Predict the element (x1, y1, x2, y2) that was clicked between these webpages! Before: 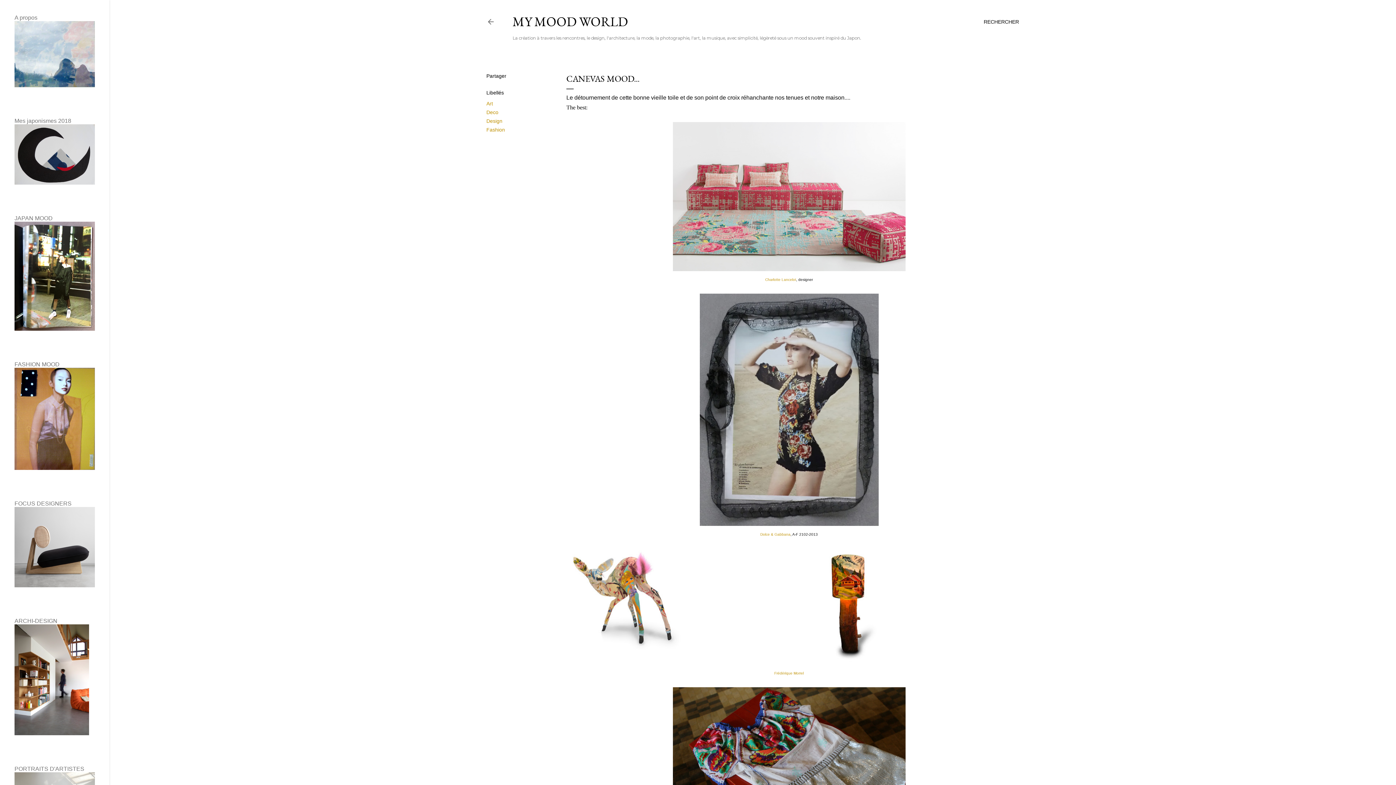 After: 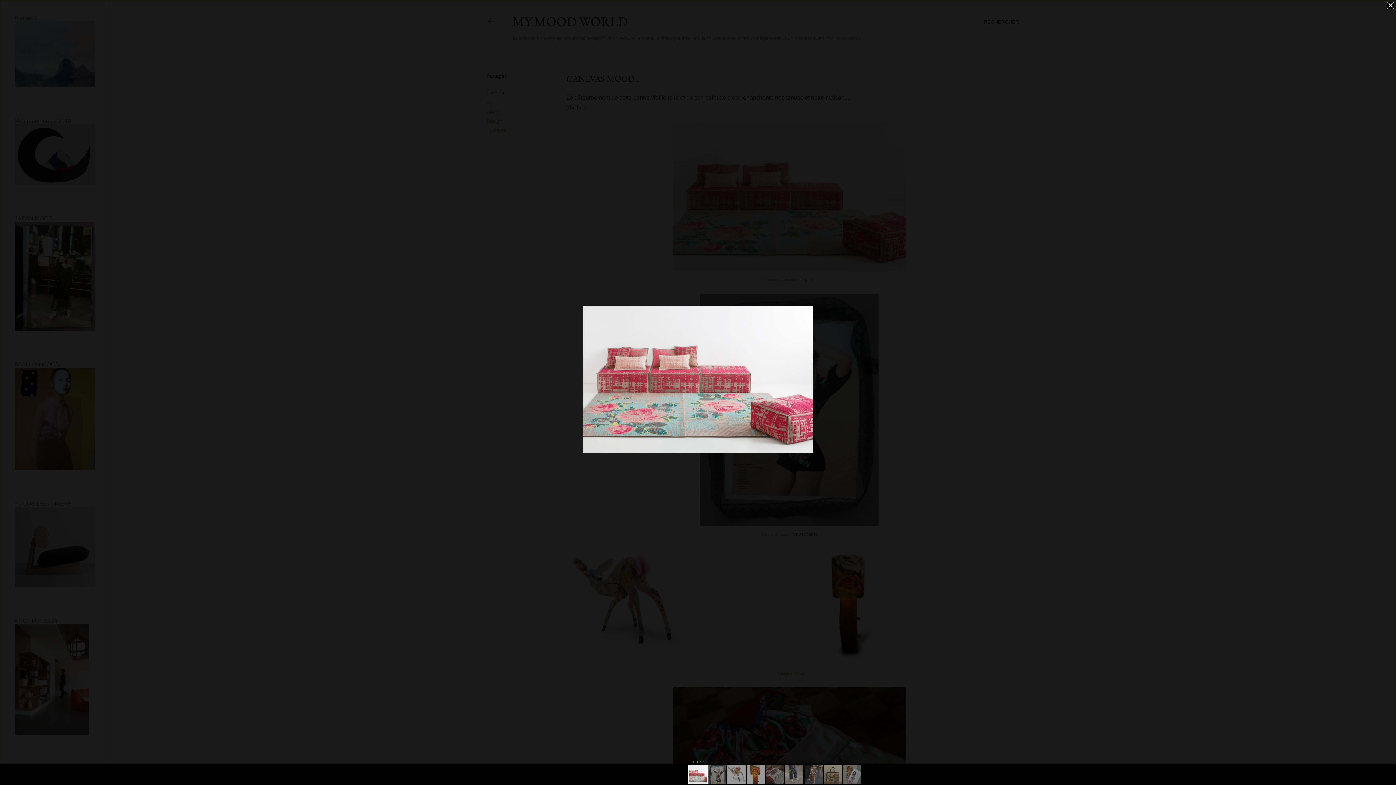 Action: bbox: (672, 122, 905, 274)